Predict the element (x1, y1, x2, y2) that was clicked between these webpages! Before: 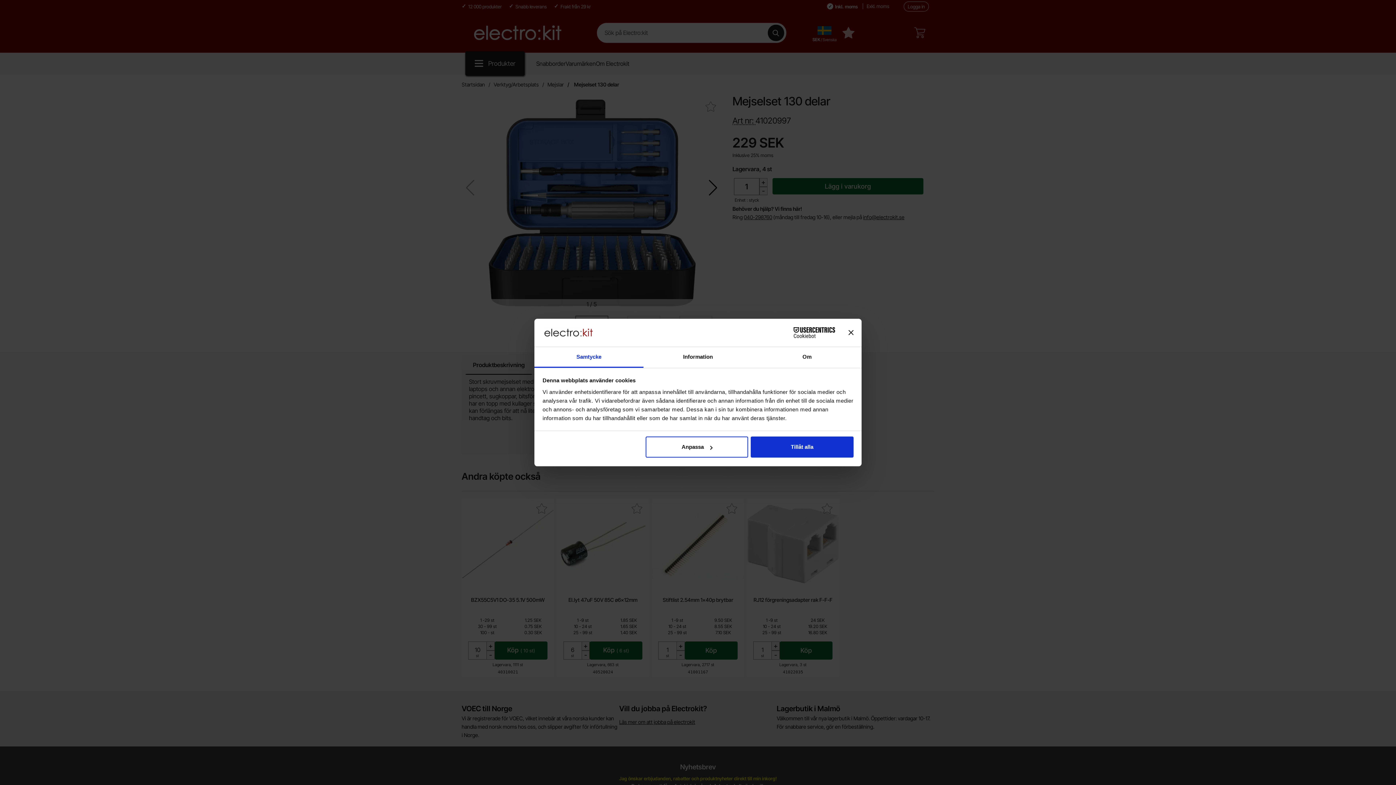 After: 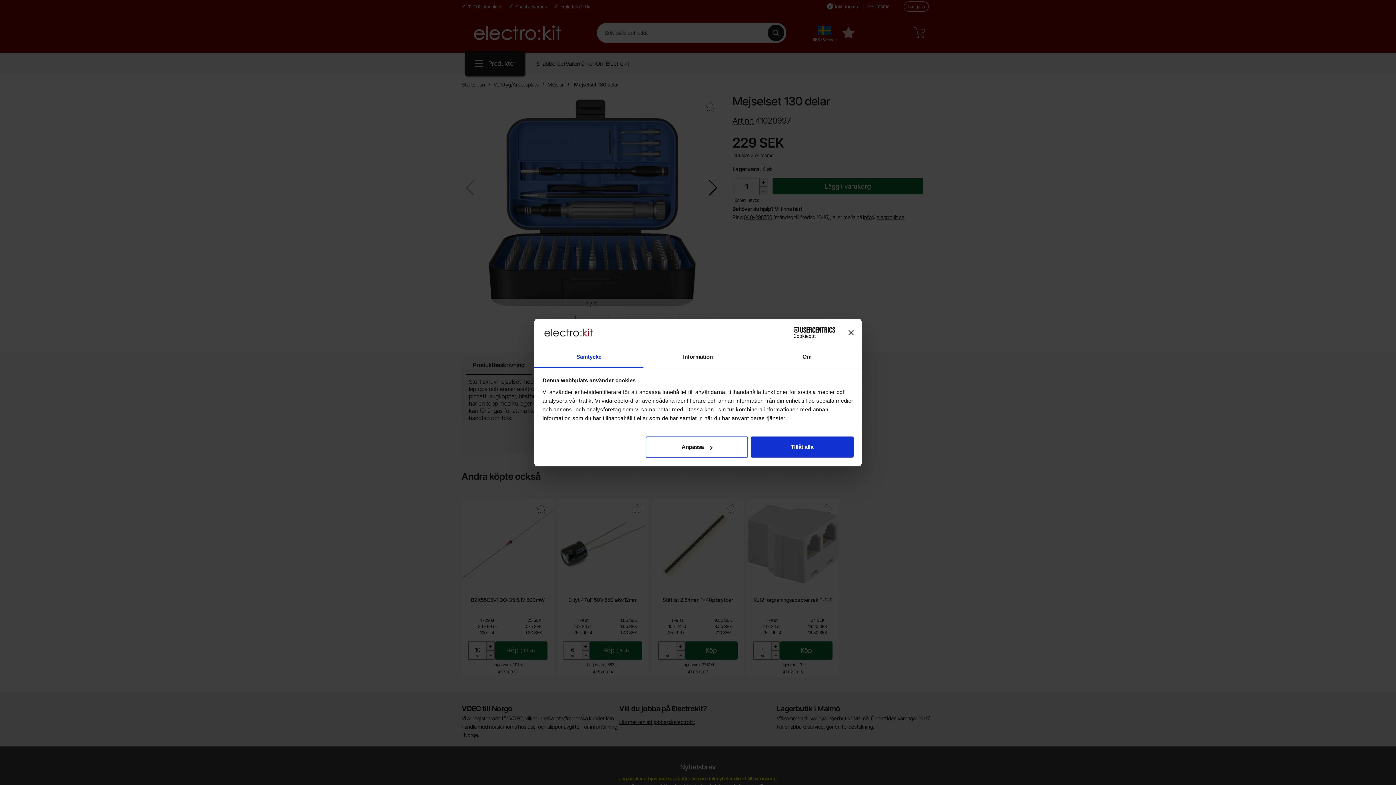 Action: bbox: (771, 327, 835, 338) label: Cookiebot - opens in a new window